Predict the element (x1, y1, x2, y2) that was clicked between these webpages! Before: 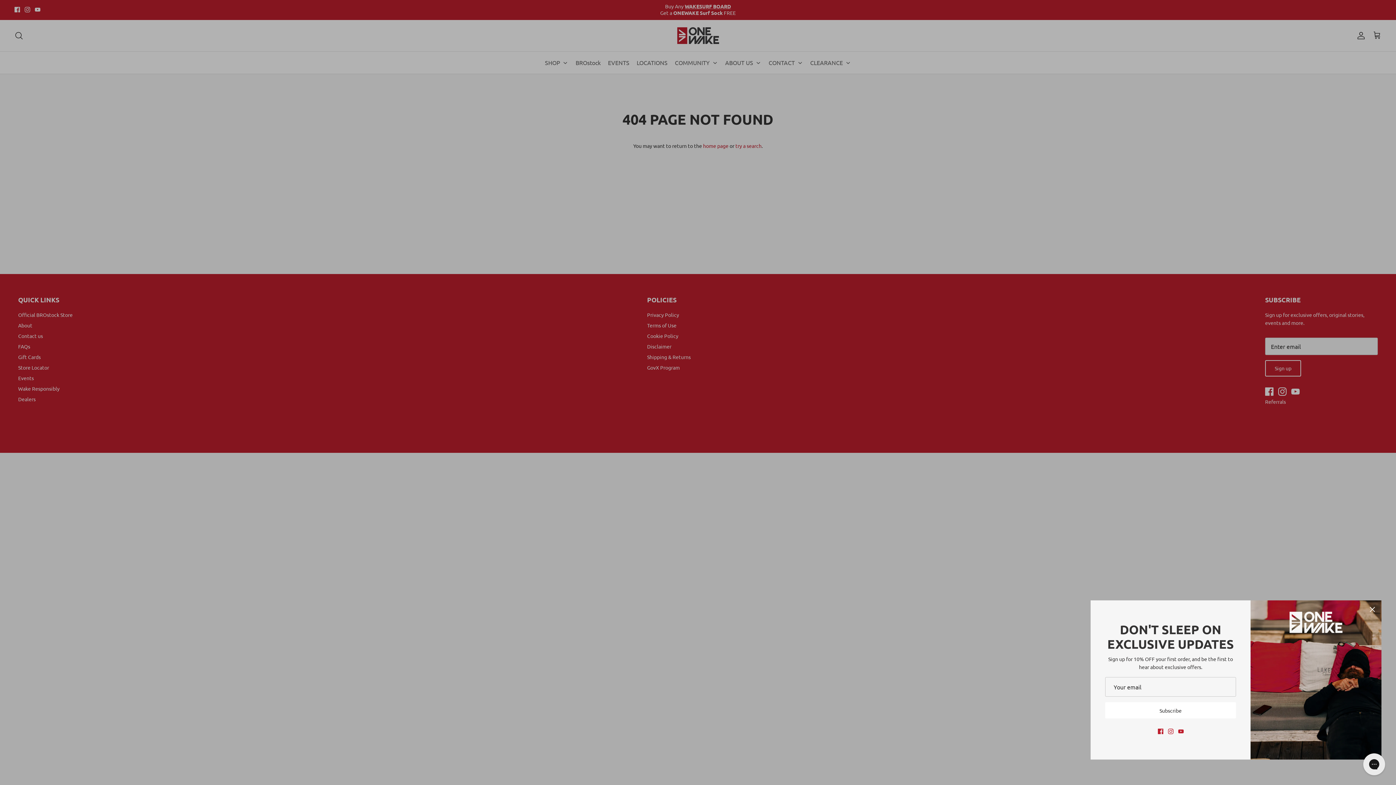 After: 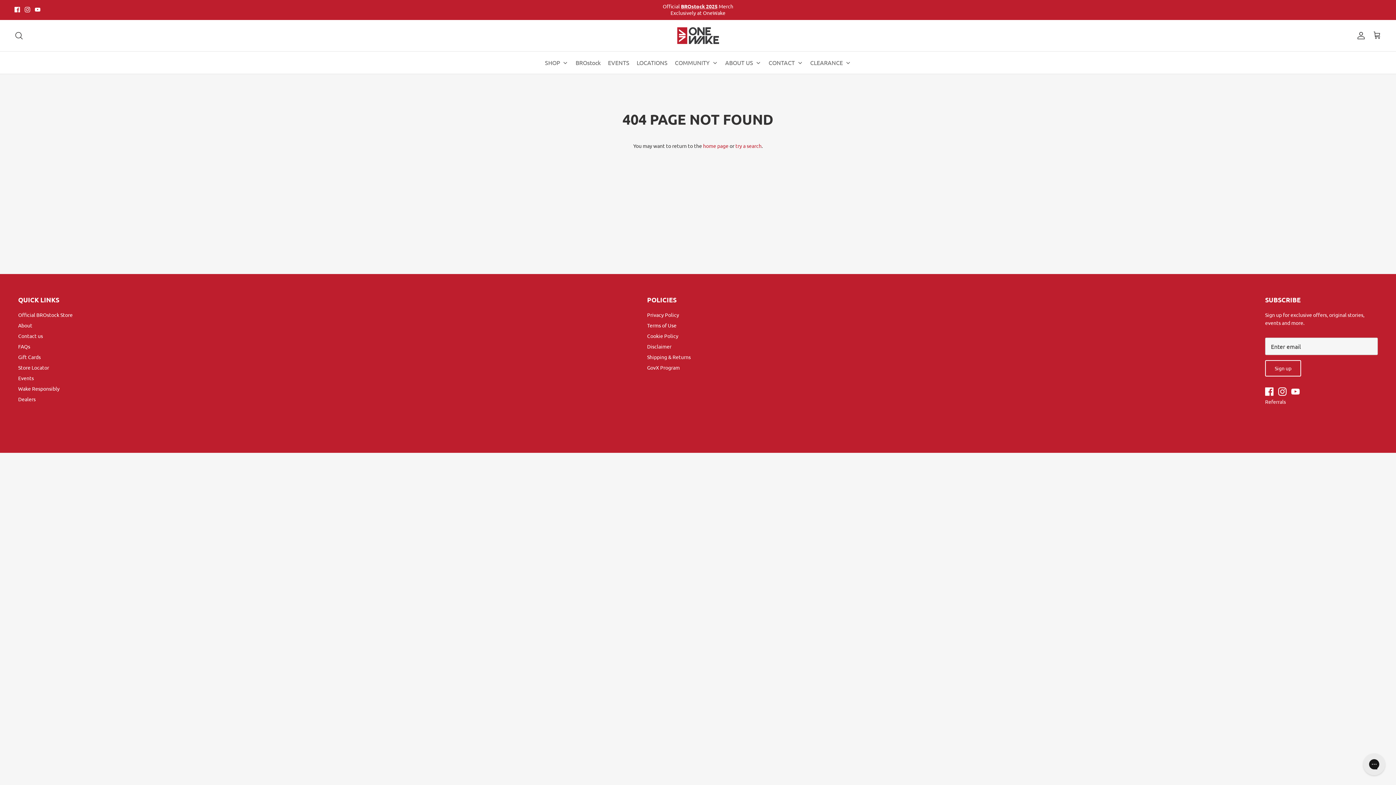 Action: bbox: (1364, 601, 1380, 617) label: Close